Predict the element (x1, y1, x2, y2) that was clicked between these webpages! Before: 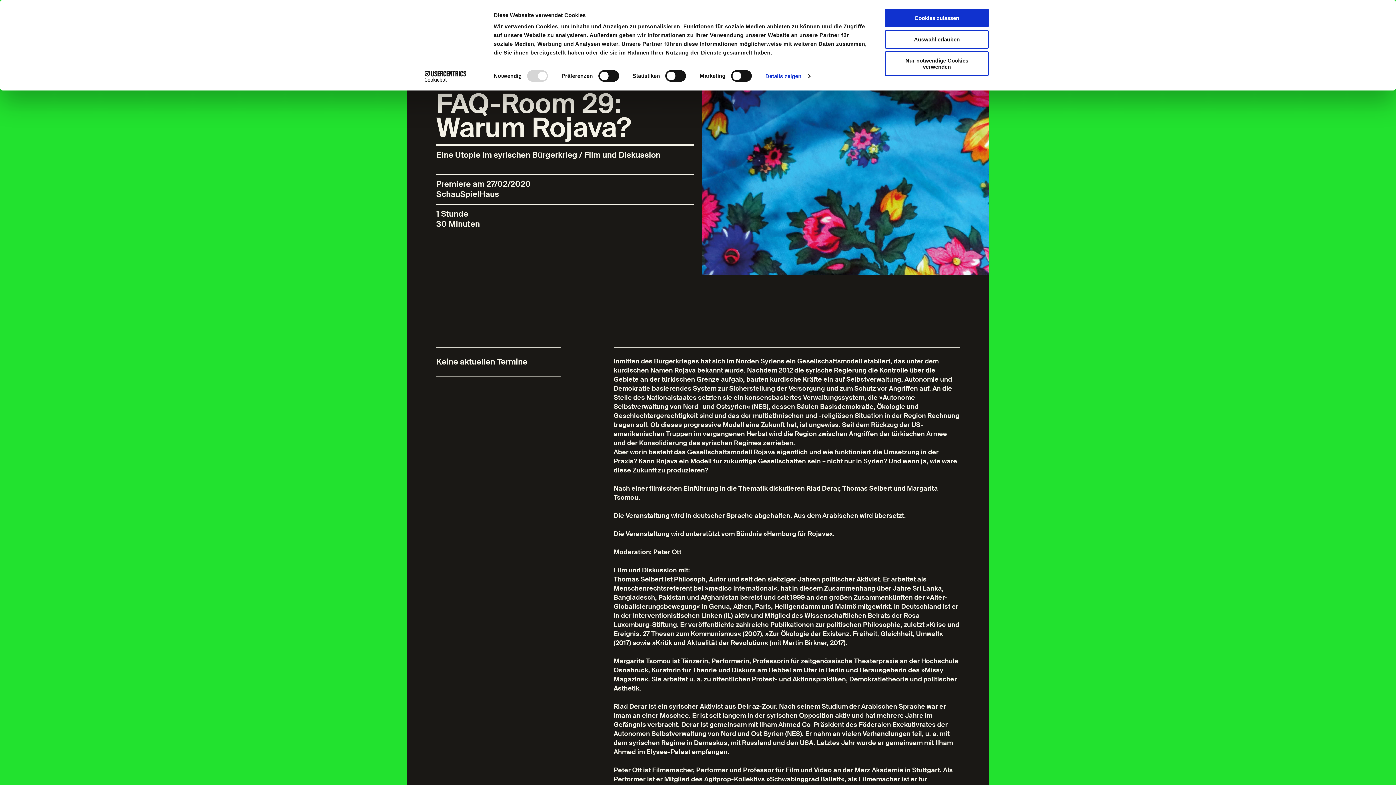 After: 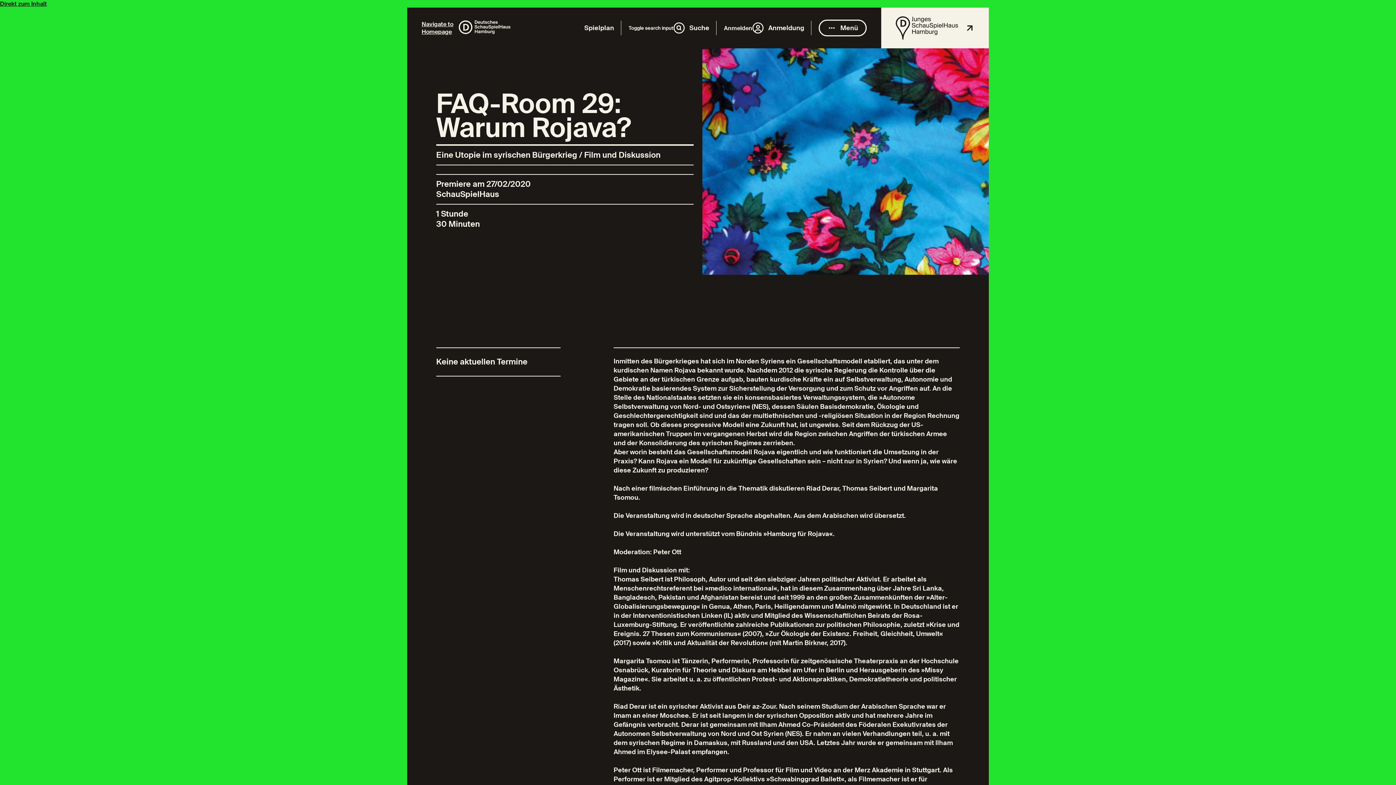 Action: bbox: (885, 8, 989, 27) label: Cookies zulassen